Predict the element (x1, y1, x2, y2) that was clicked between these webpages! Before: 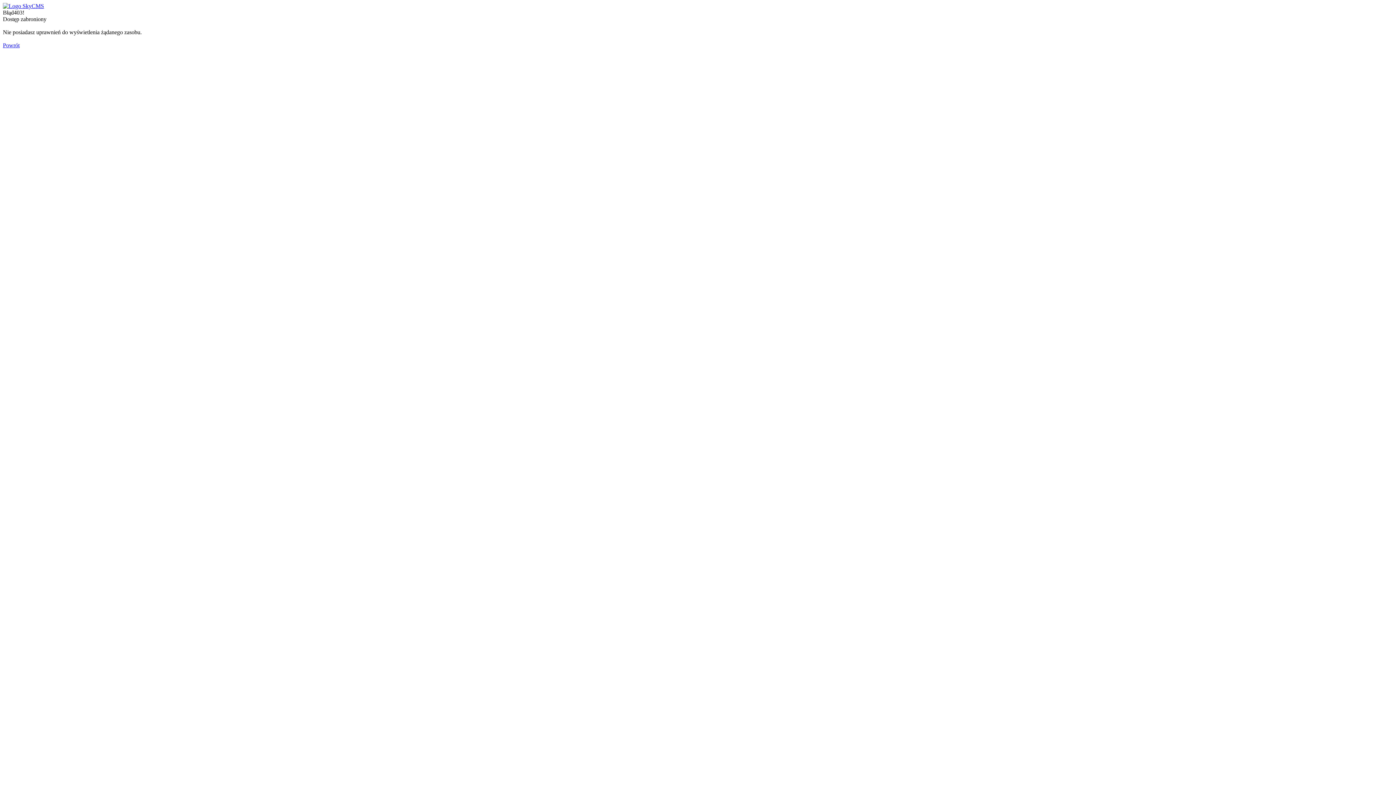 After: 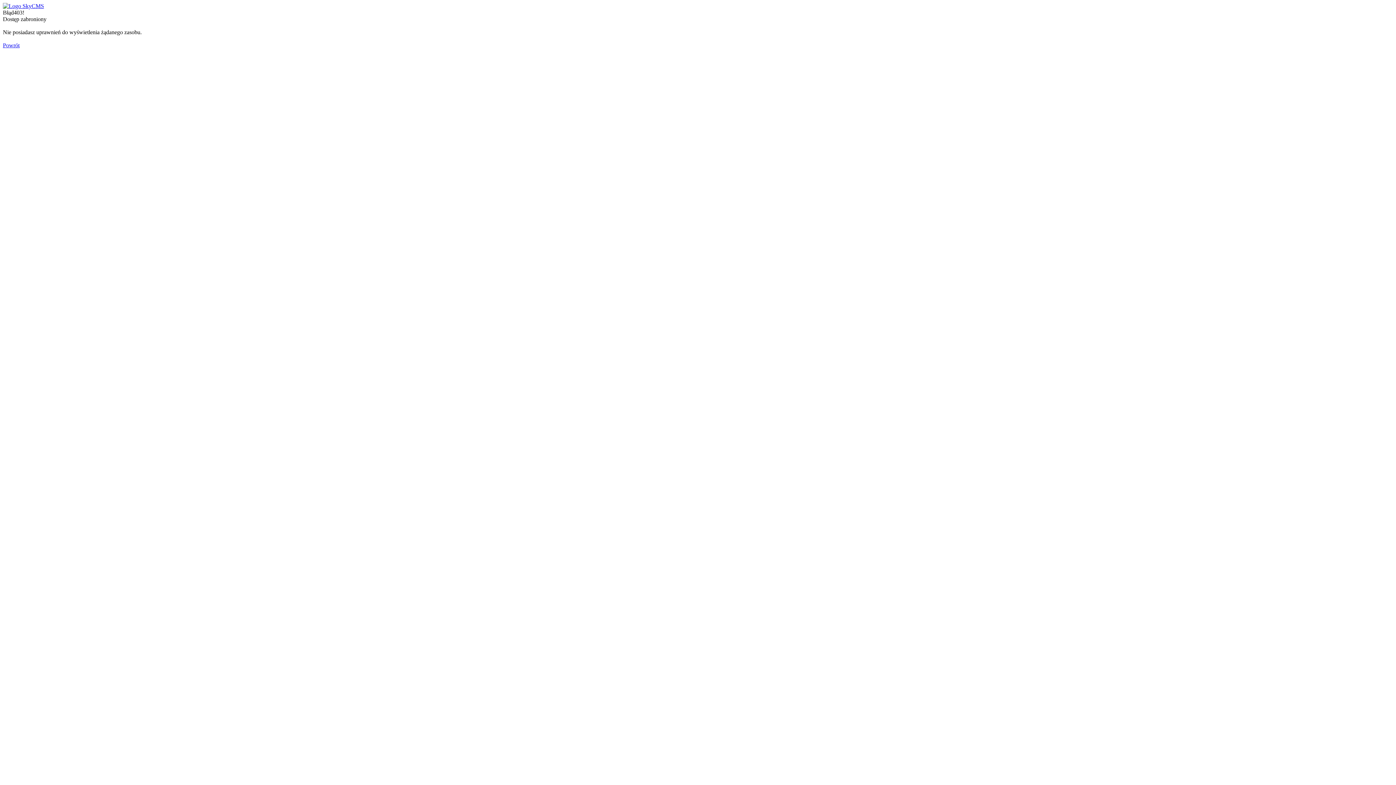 Action: bbox: (2, 2, 44, 9)